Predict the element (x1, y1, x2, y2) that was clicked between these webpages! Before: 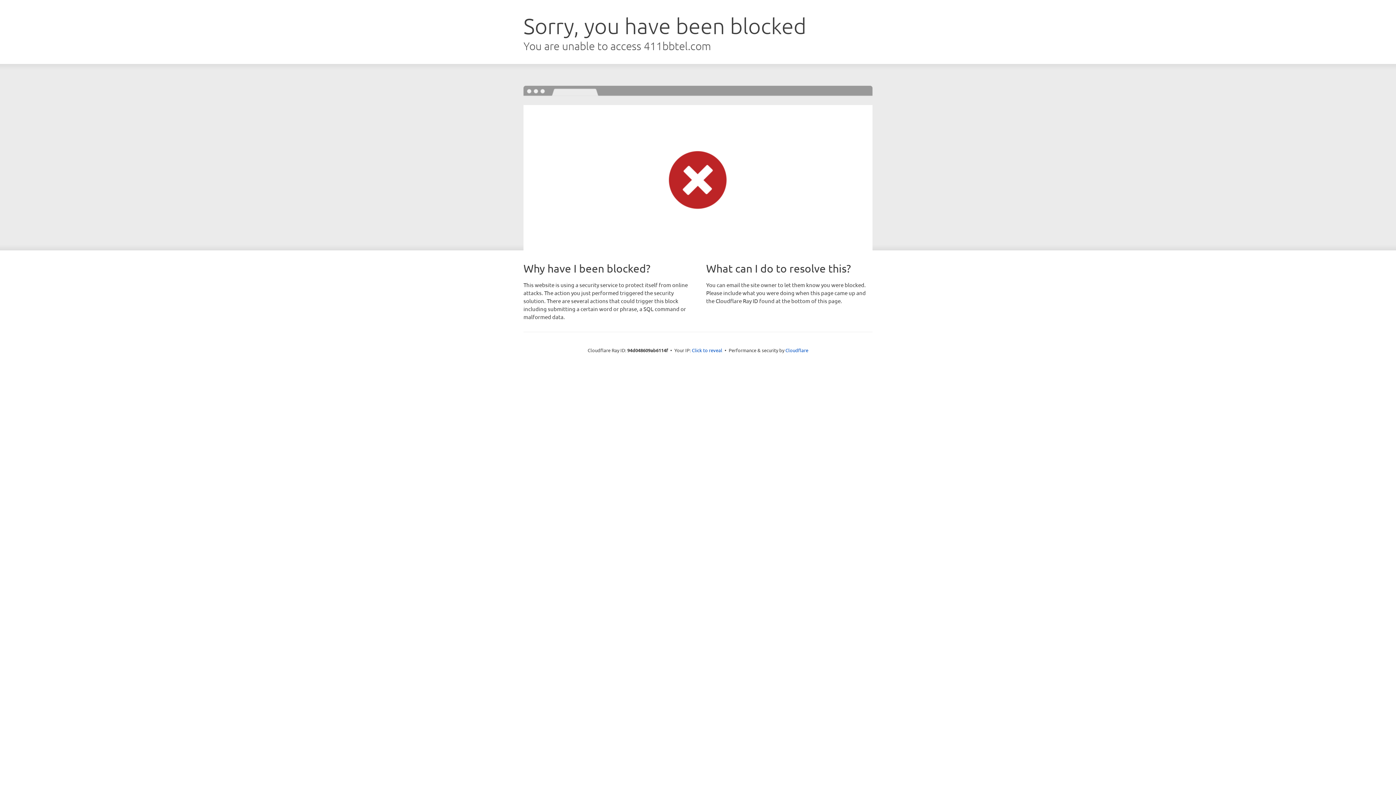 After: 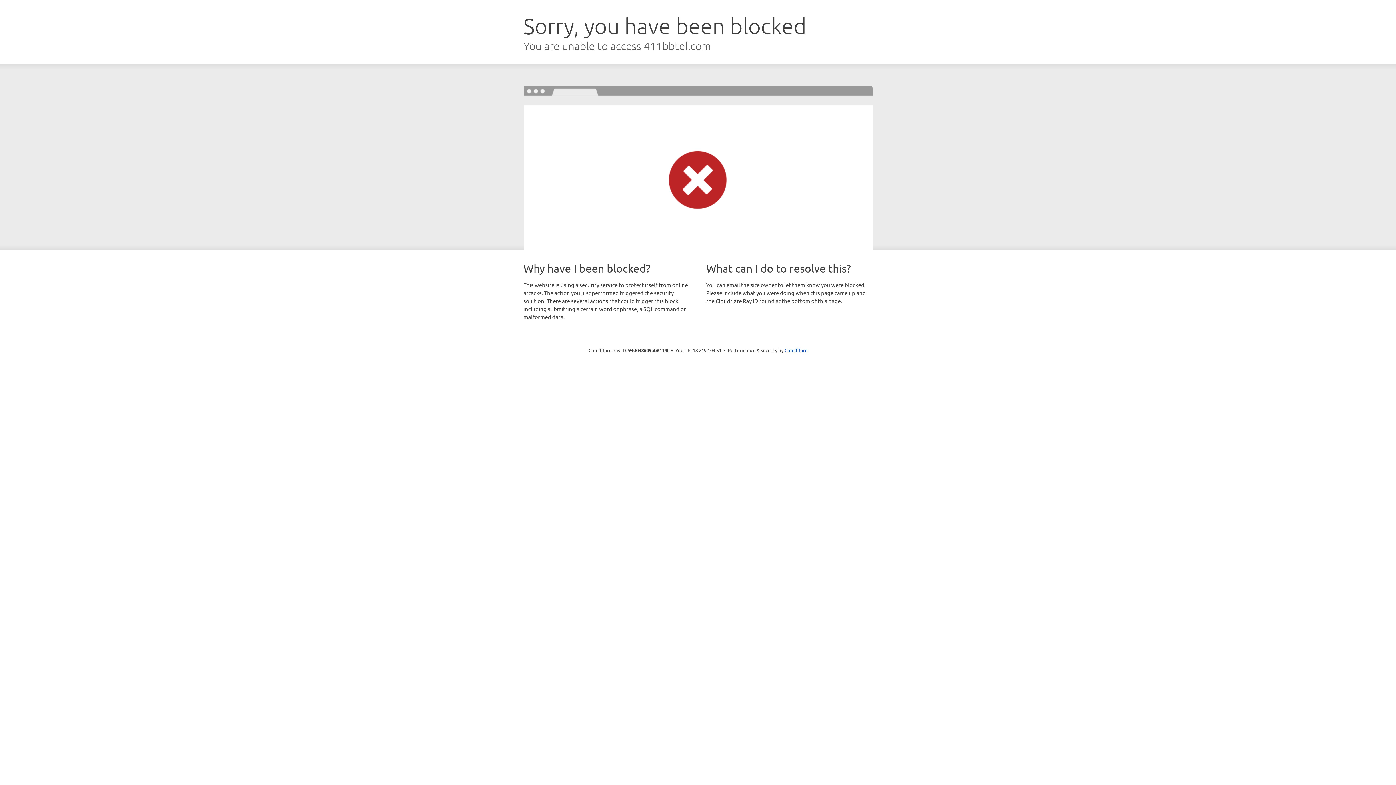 Action: bbox: (692, 346, 722, 353) label: Click to reveal